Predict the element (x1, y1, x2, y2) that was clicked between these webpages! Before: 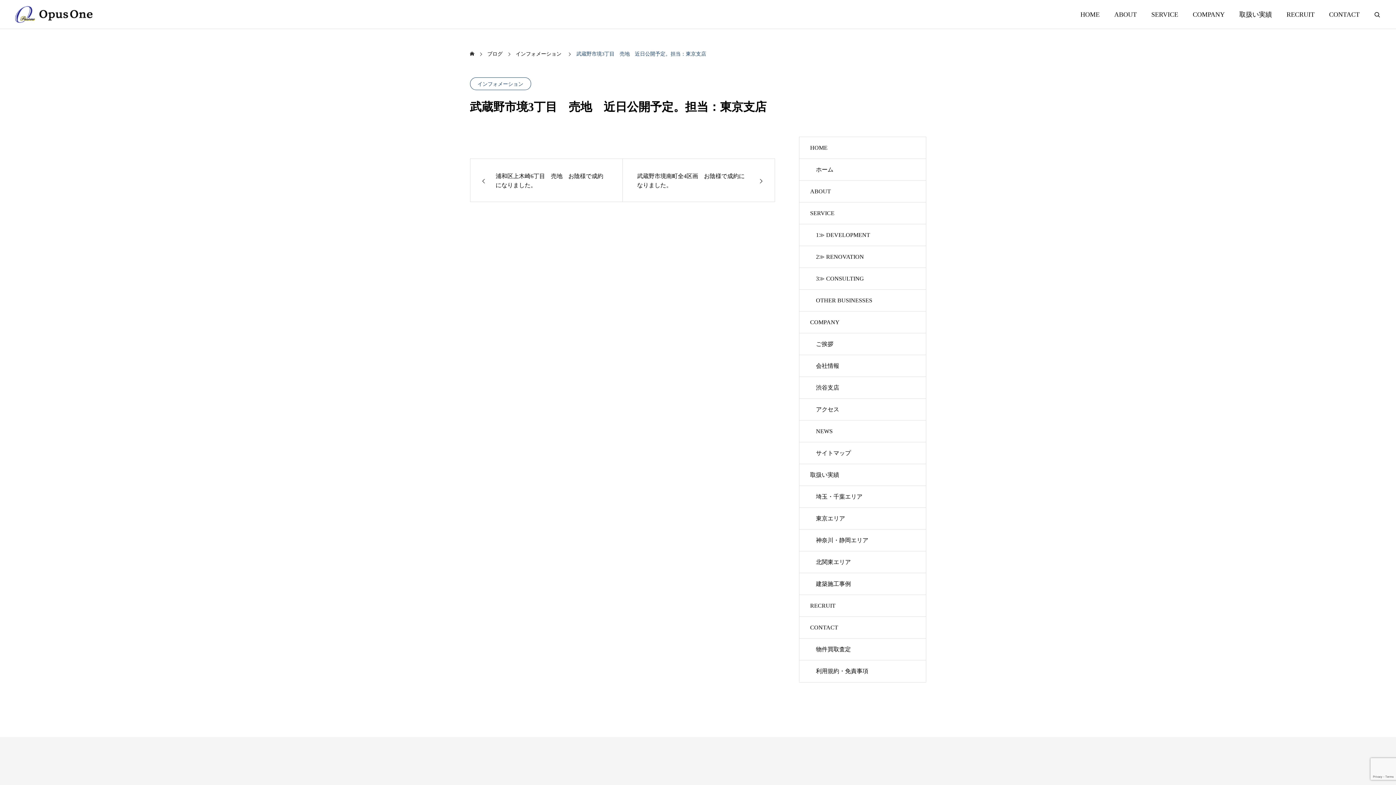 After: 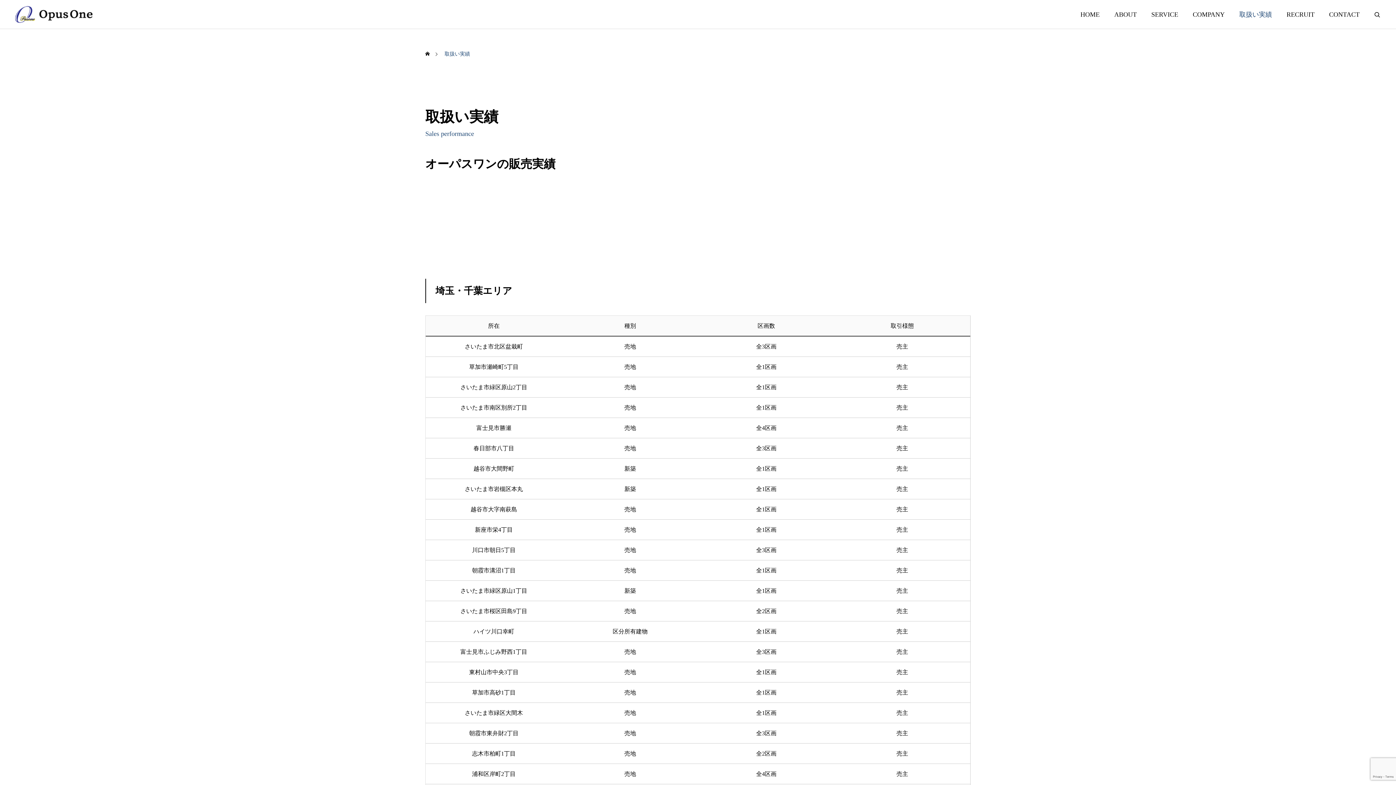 Action: label: 取扱い実績 bbox: (799, 464, 926, 486)